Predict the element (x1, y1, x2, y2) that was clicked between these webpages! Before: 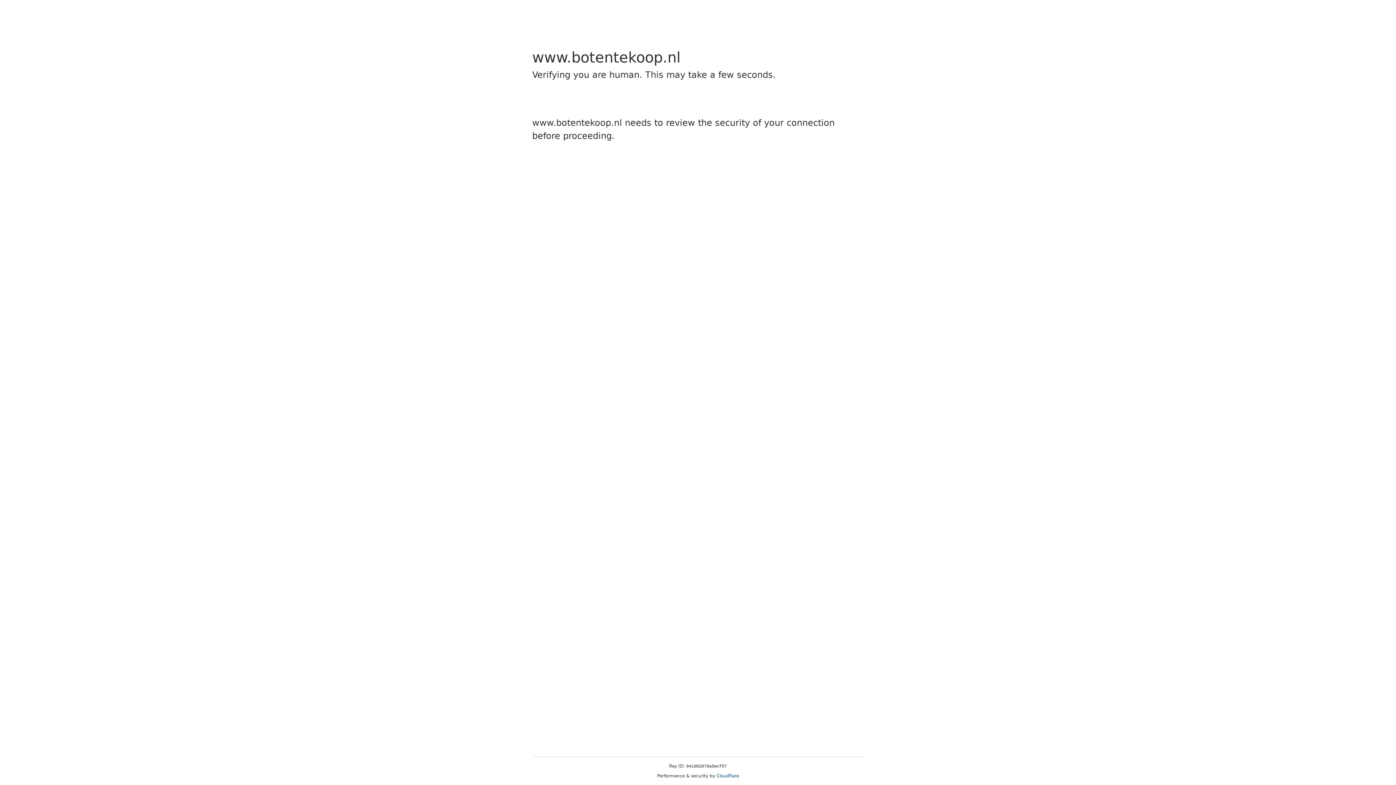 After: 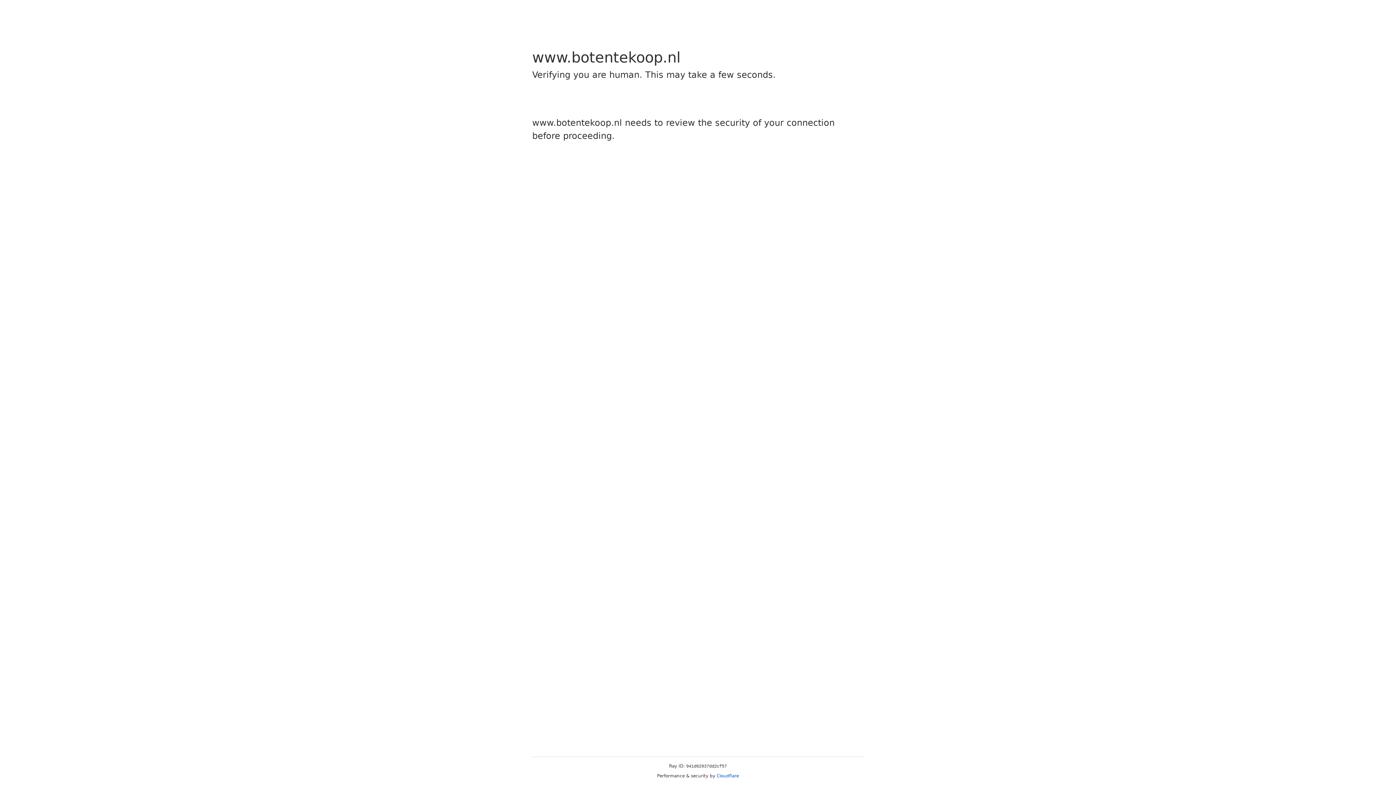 Action: label: Cloudflare bbox: (716, 773, 739, 778)